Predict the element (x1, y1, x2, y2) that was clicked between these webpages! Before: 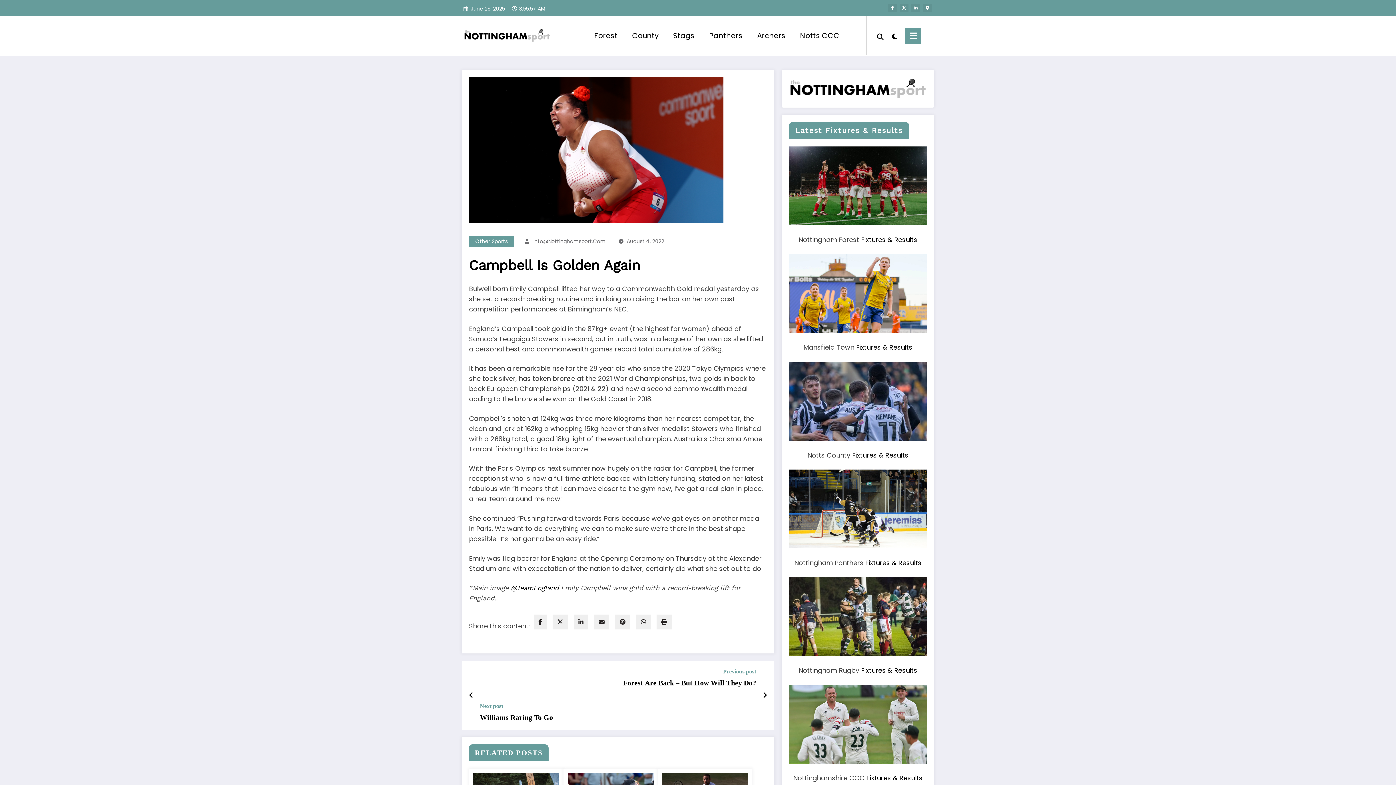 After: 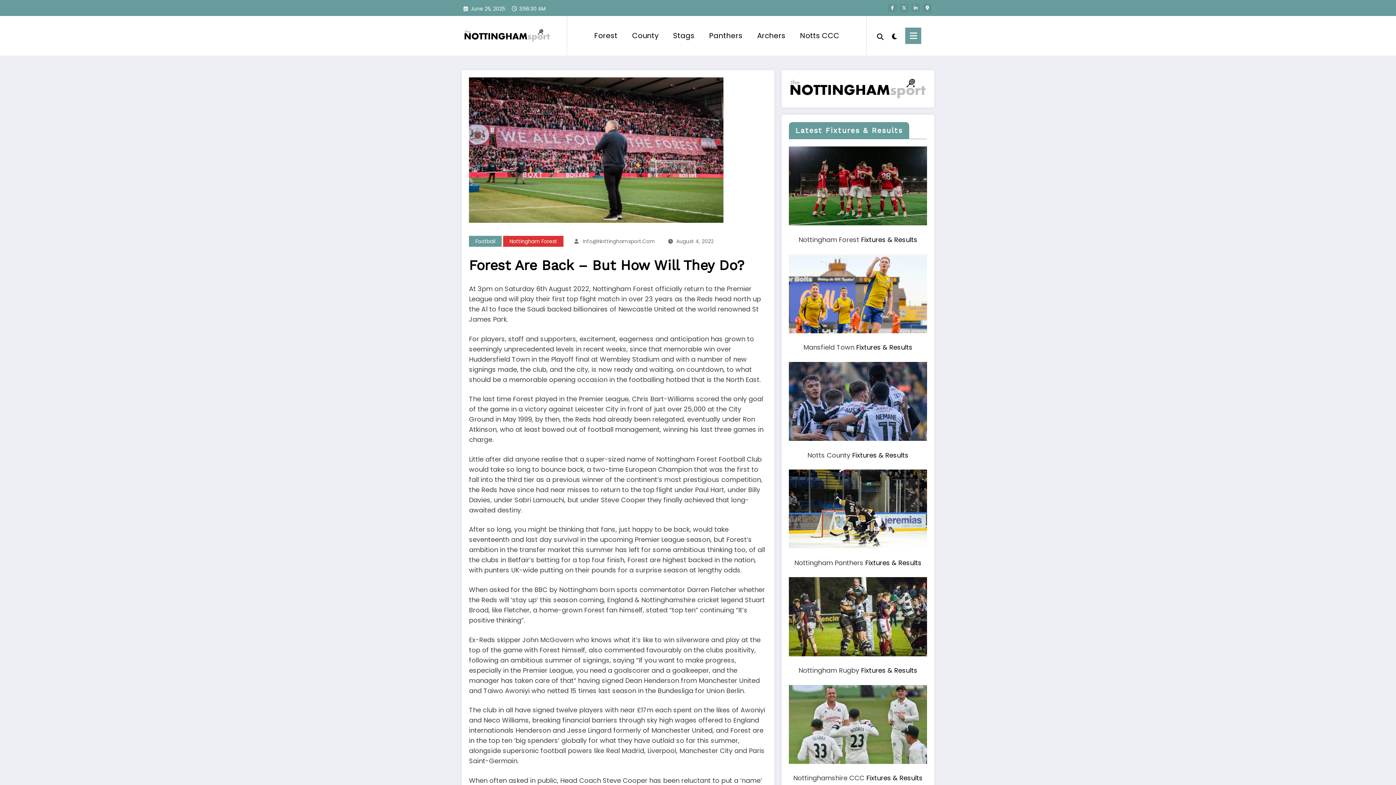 Action: bbox: (623, 678, 756, 688) label: Forest Are Back – But How Will They Do?